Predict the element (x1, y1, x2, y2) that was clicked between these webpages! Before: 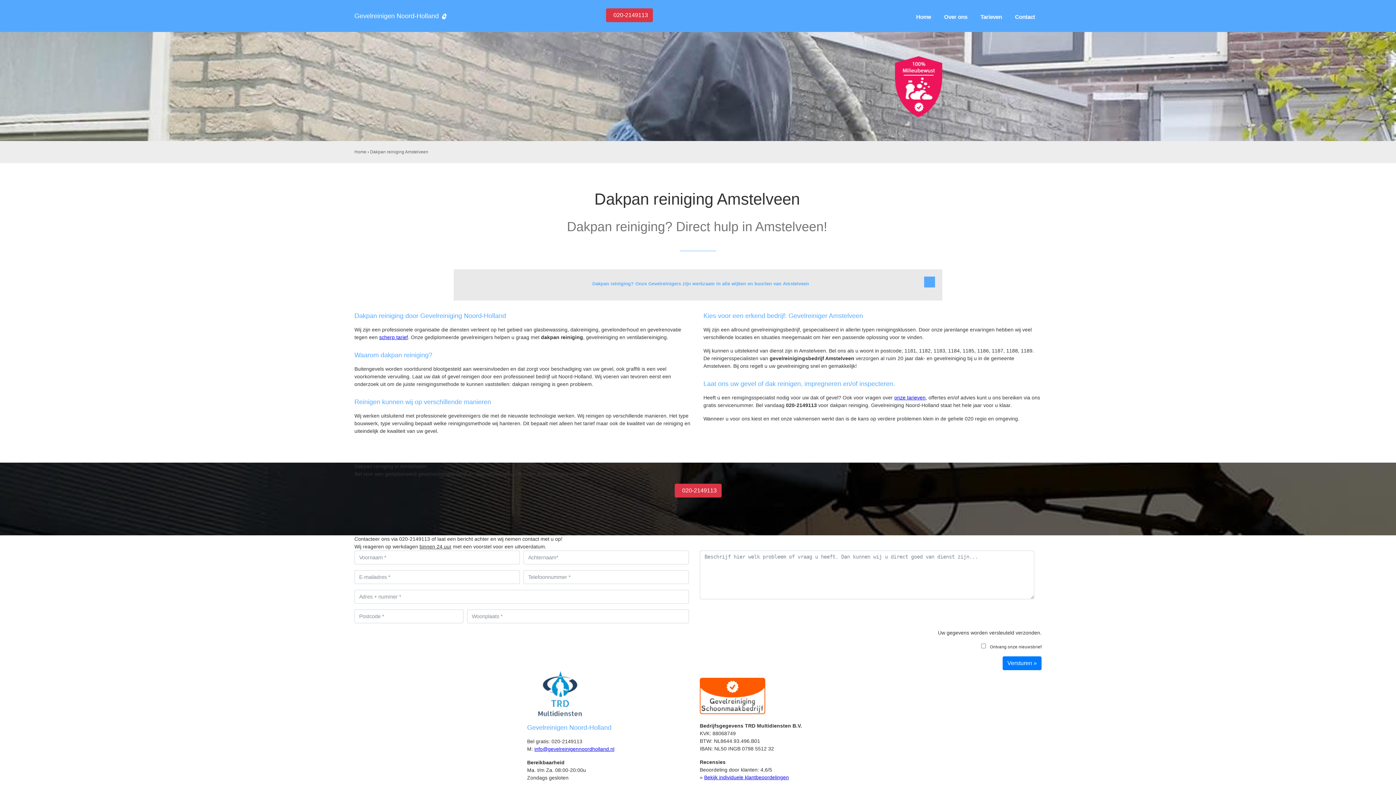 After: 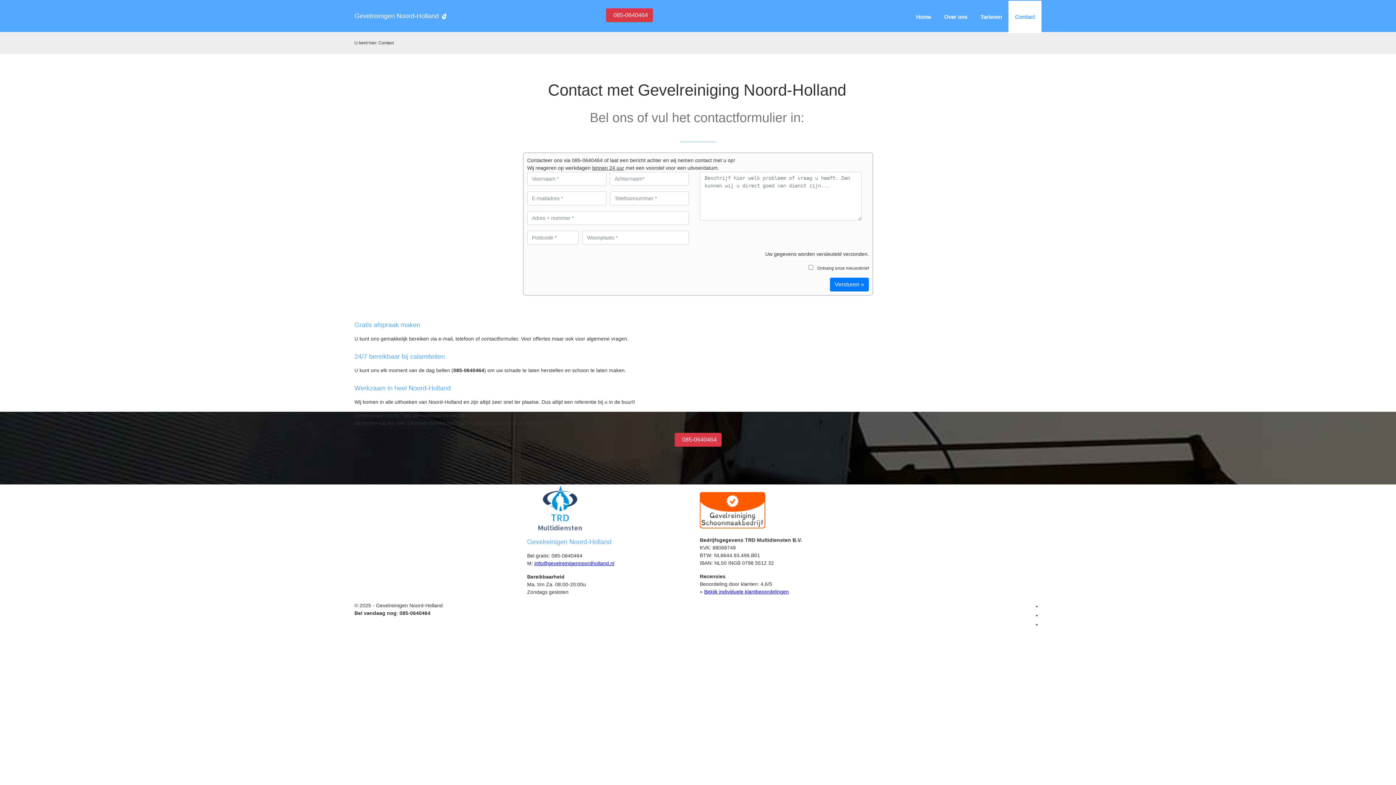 Action: label: Contact bbox: (1008, 0, 1041, 33)